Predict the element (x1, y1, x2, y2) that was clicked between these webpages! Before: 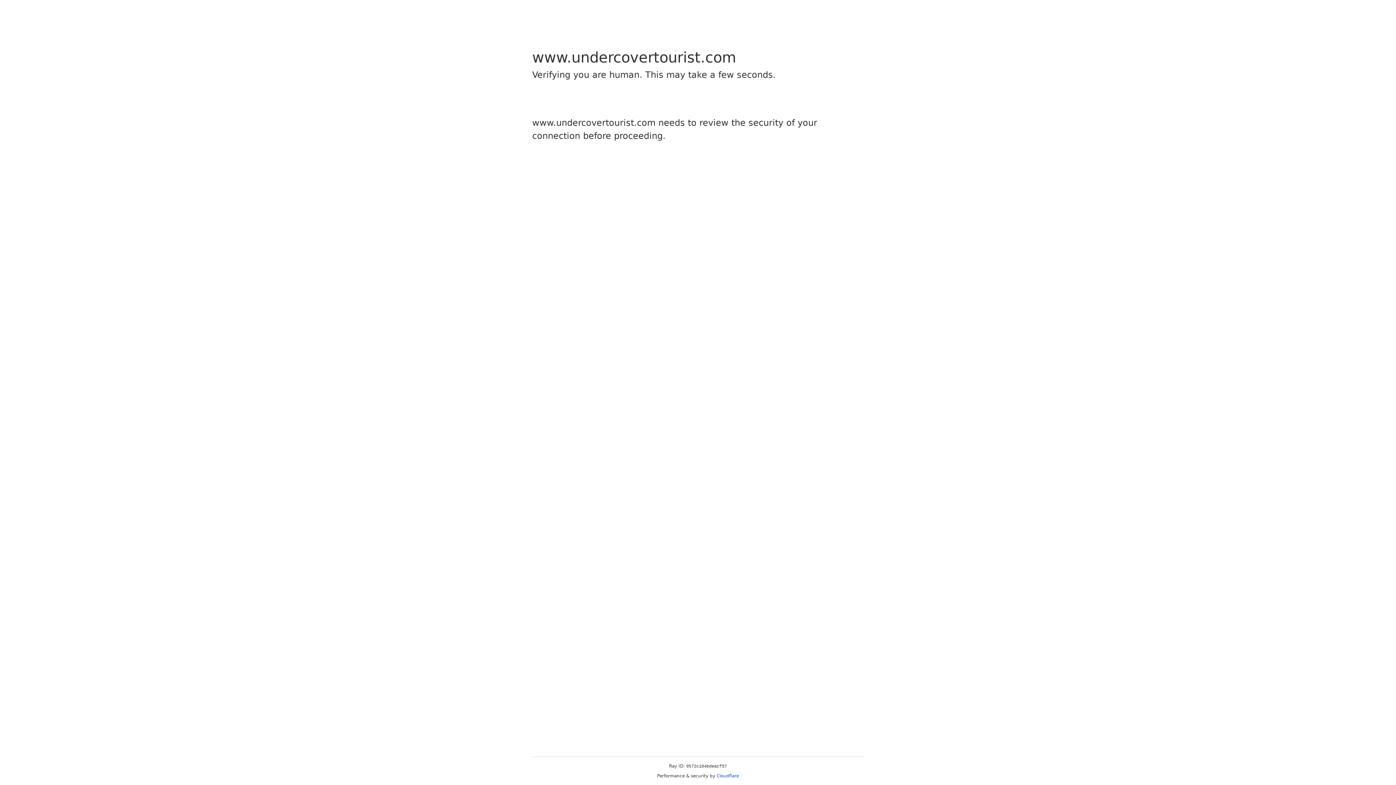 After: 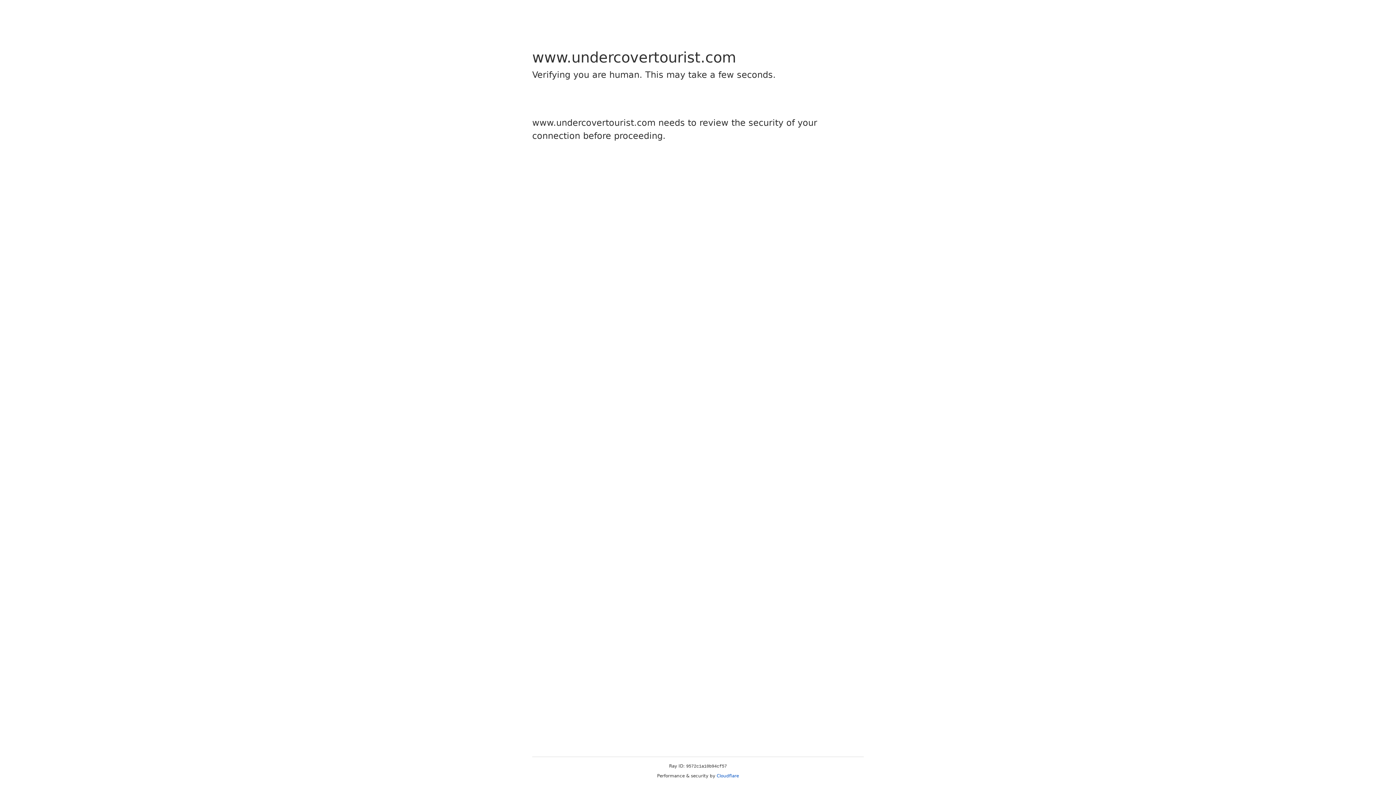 Action: bbox: (716, 773, 739, 778) label: Cloudflare